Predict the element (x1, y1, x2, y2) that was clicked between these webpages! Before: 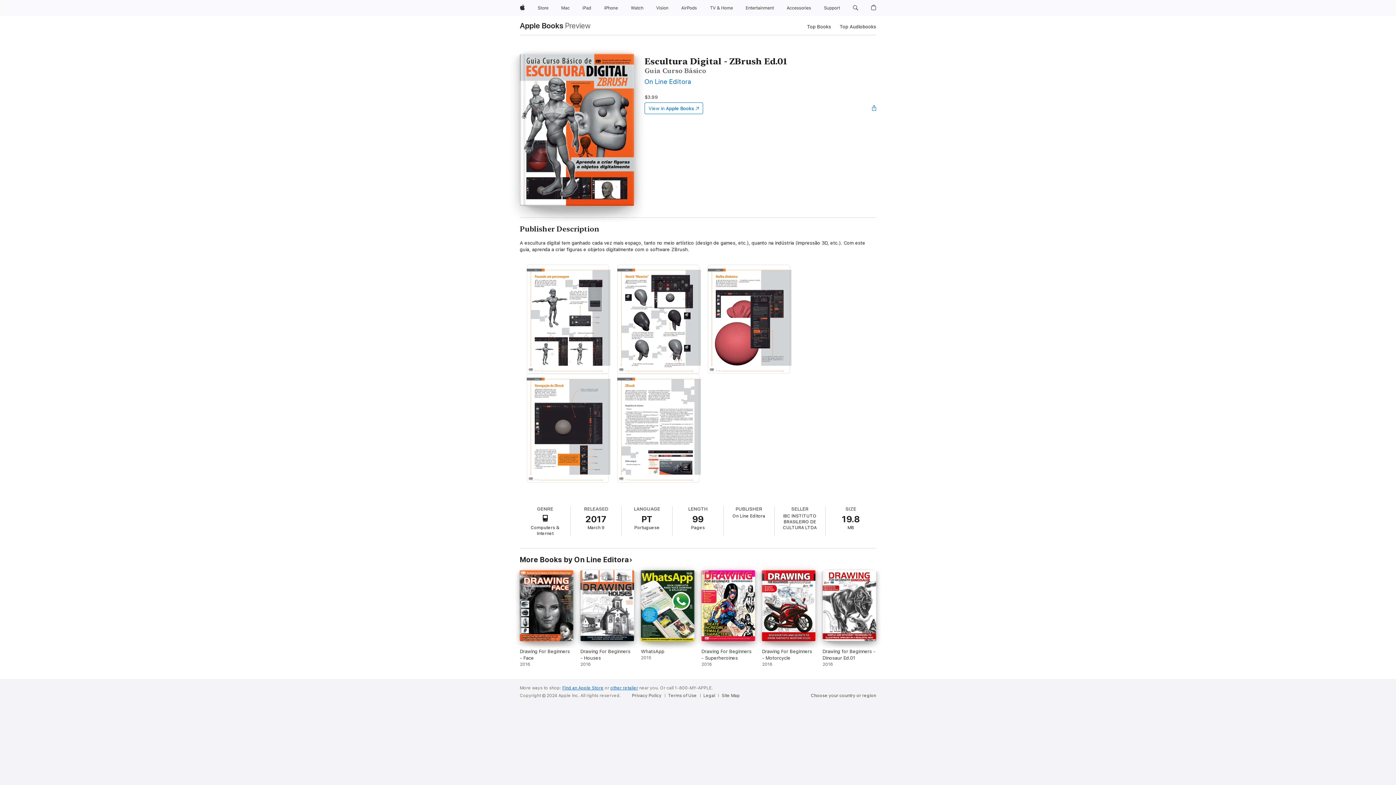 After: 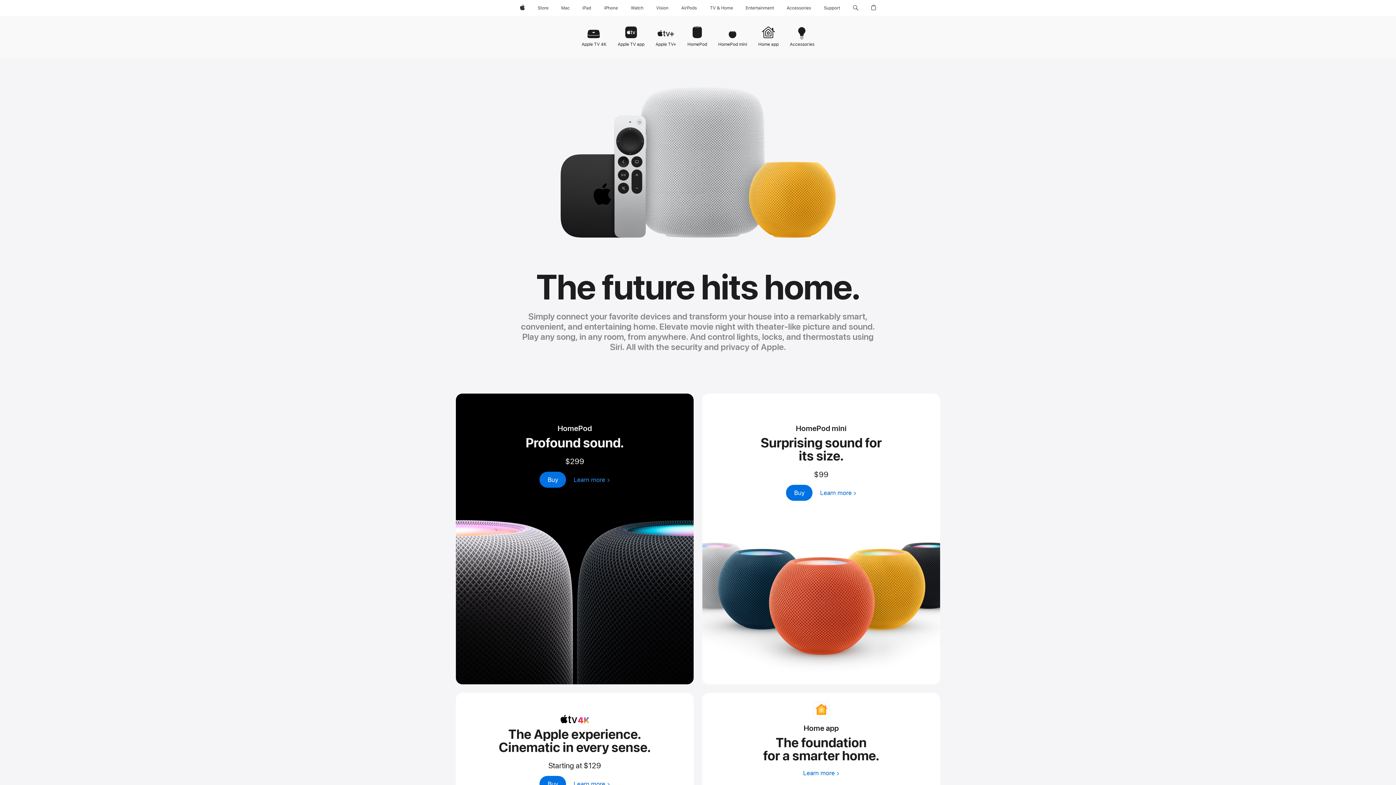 Action: label: TV and Home bbox: (706, 0, 736, 16)